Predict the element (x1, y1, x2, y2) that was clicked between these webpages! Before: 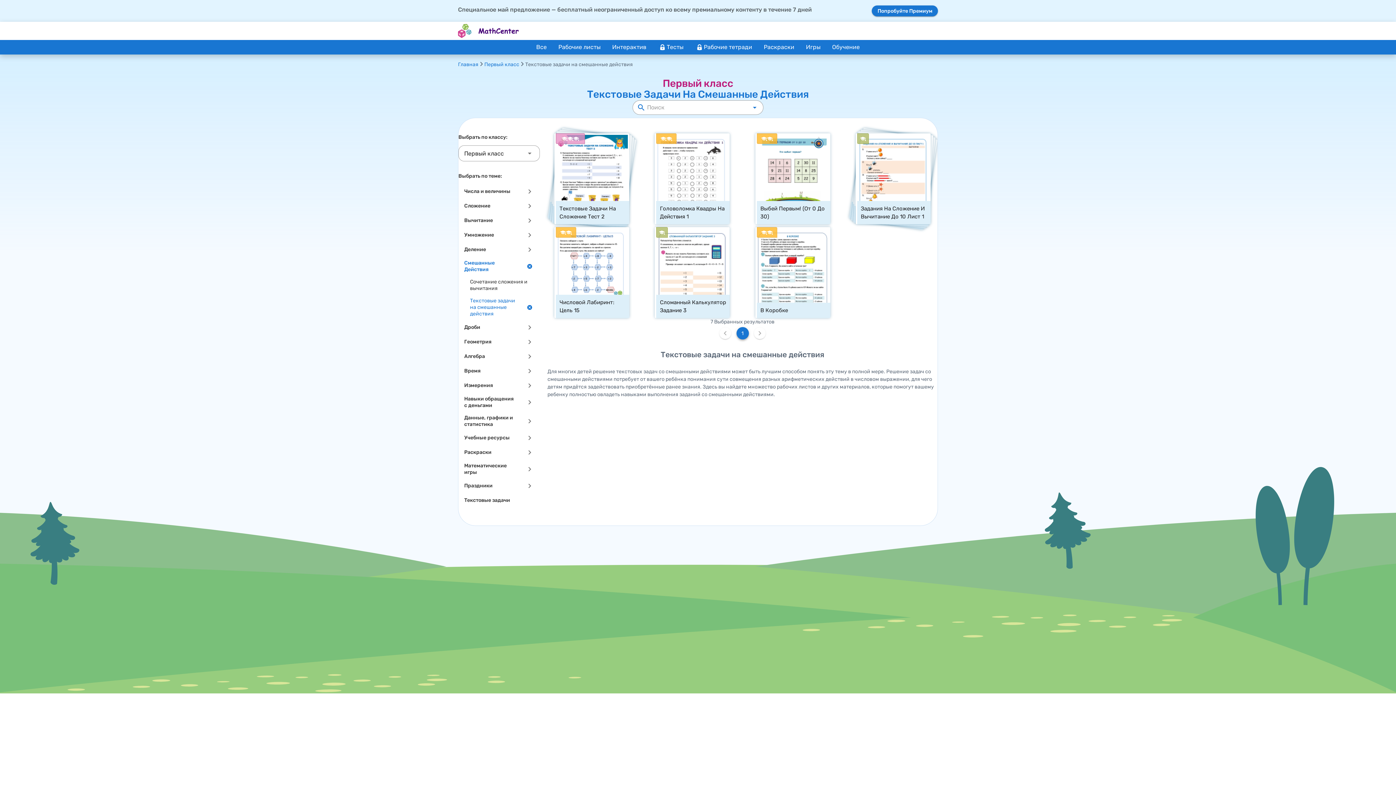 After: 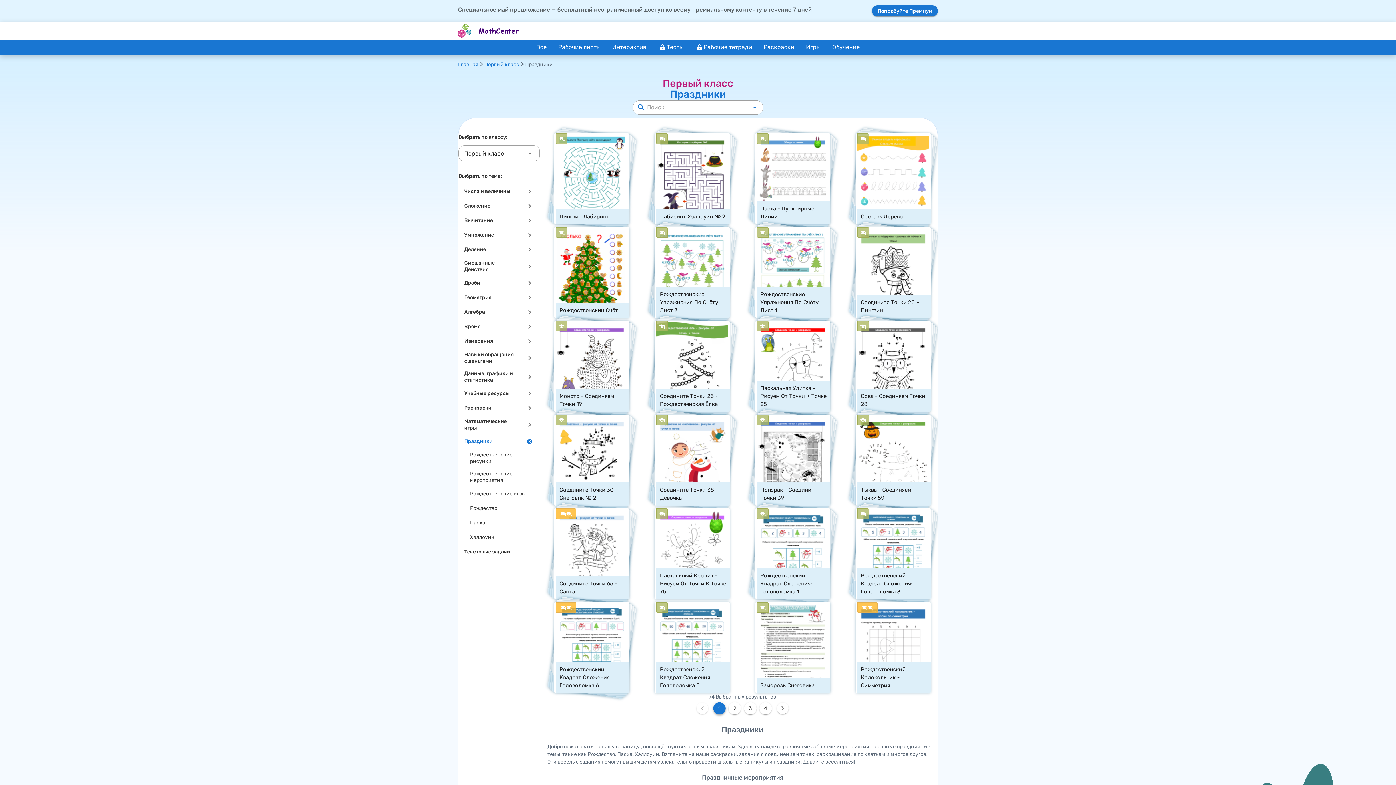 Action: label: Праздники bbox: (464, 482, 519, 489)